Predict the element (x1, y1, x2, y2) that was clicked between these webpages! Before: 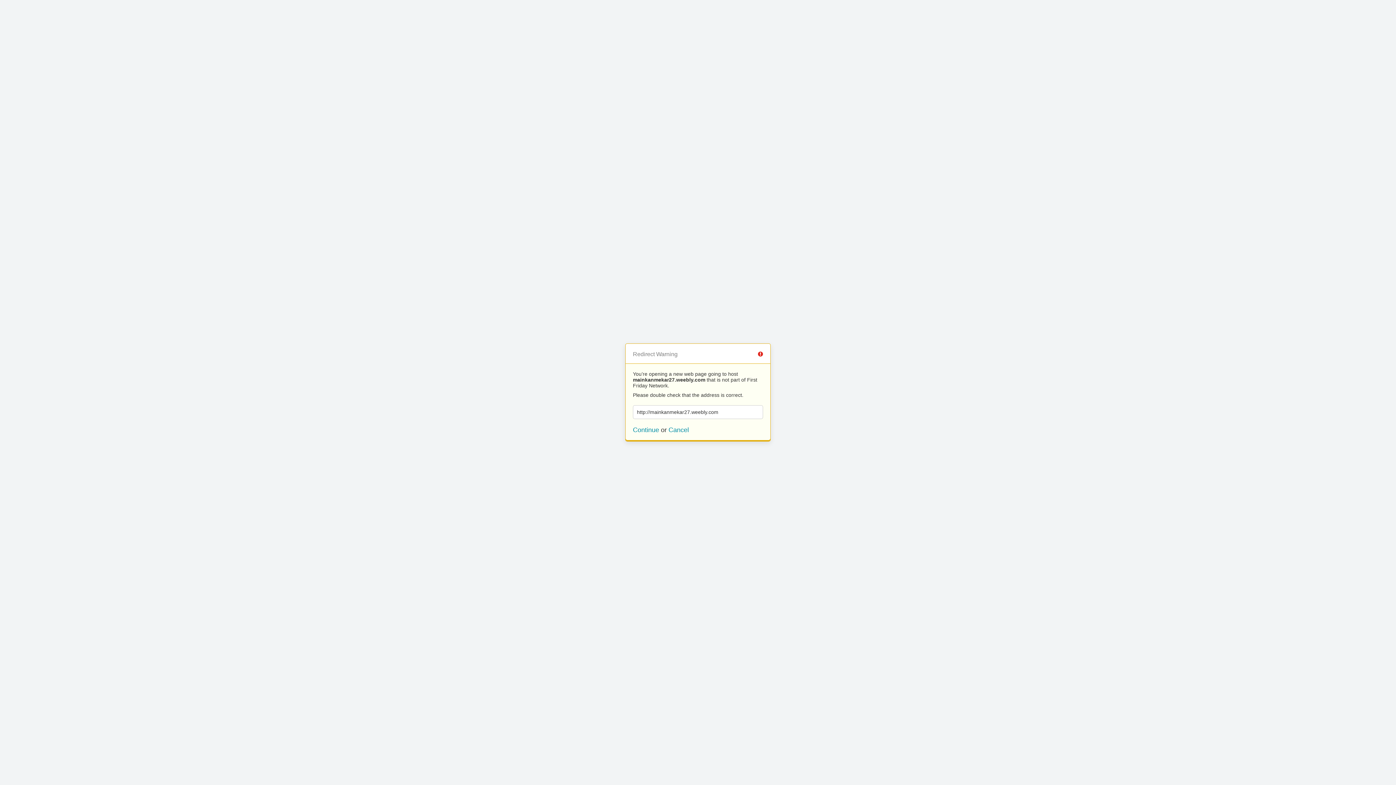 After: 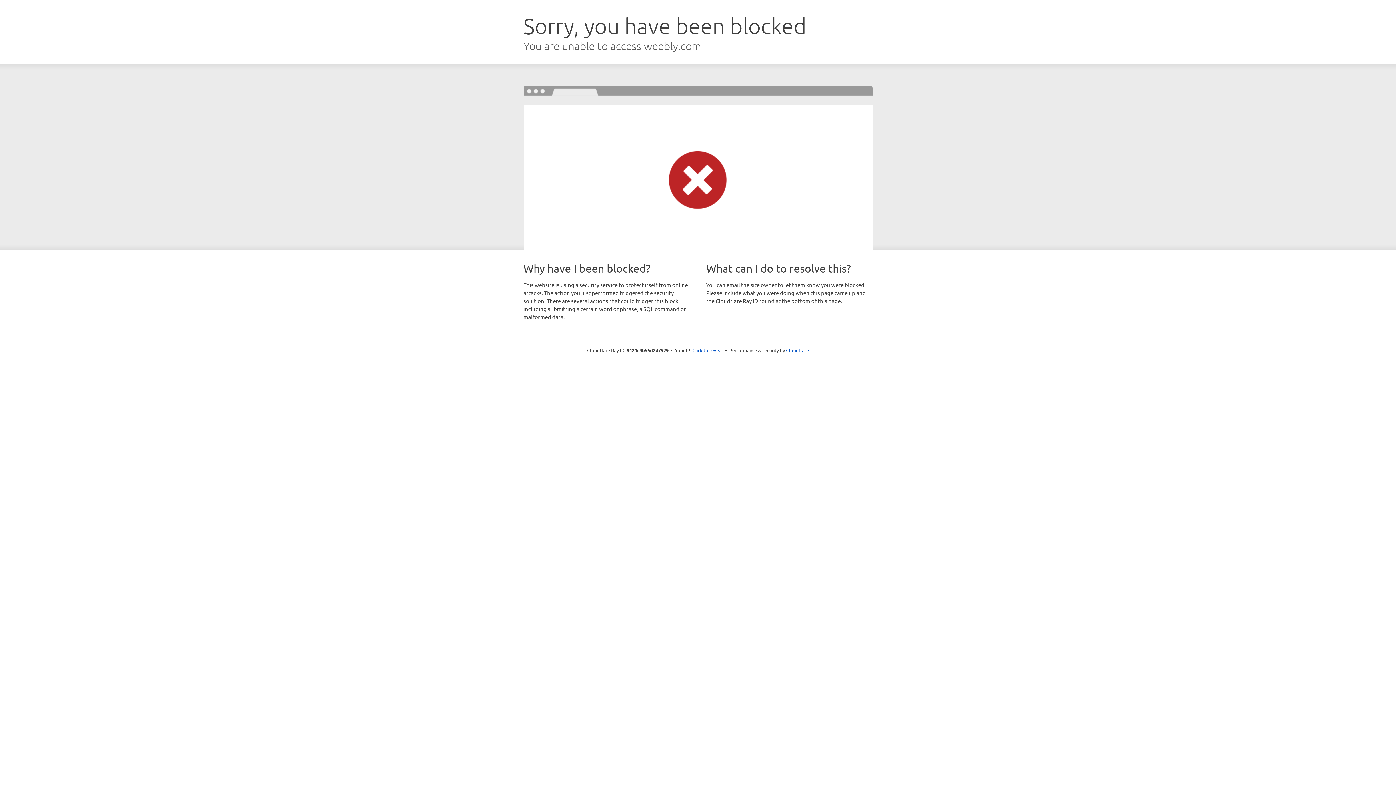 Action: label: Continue bbox: (633, 426, 659, 433)